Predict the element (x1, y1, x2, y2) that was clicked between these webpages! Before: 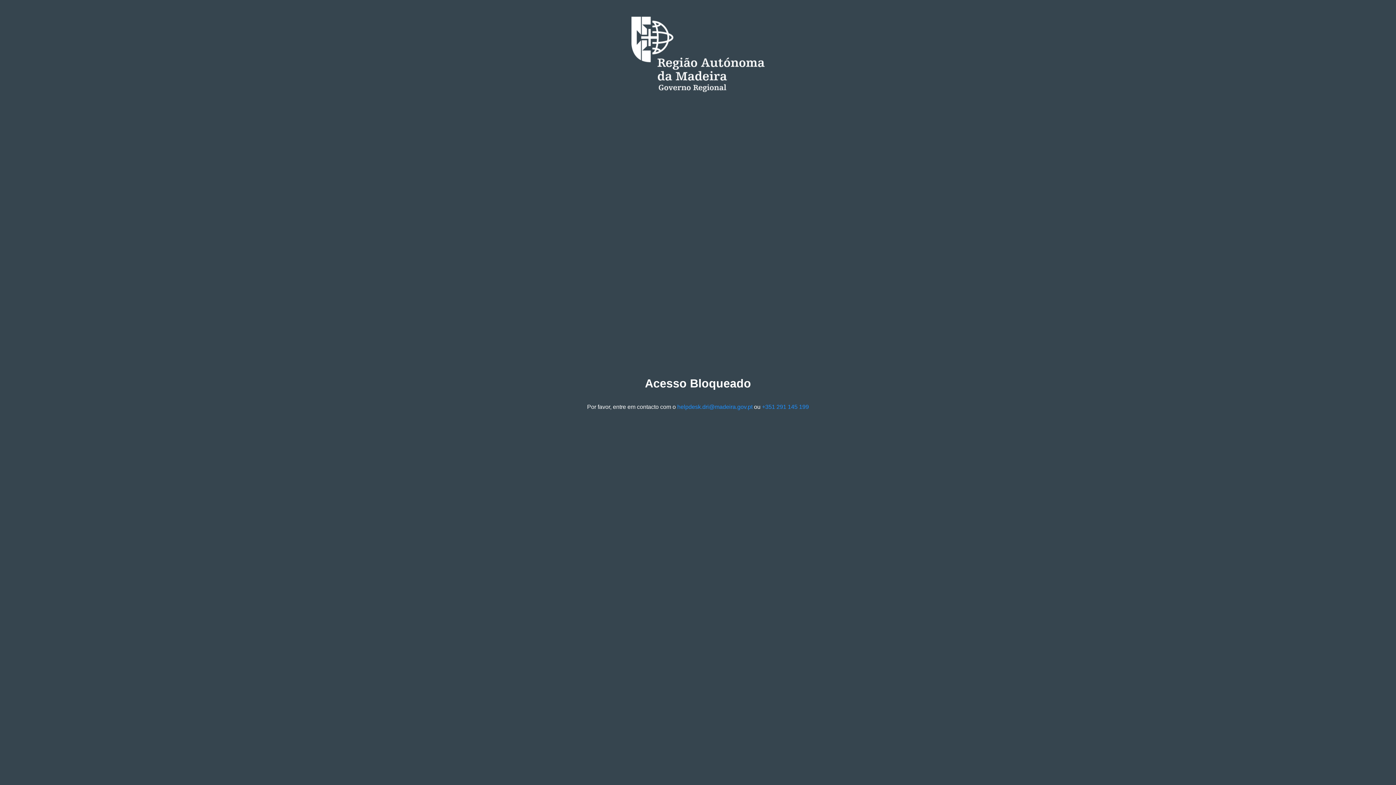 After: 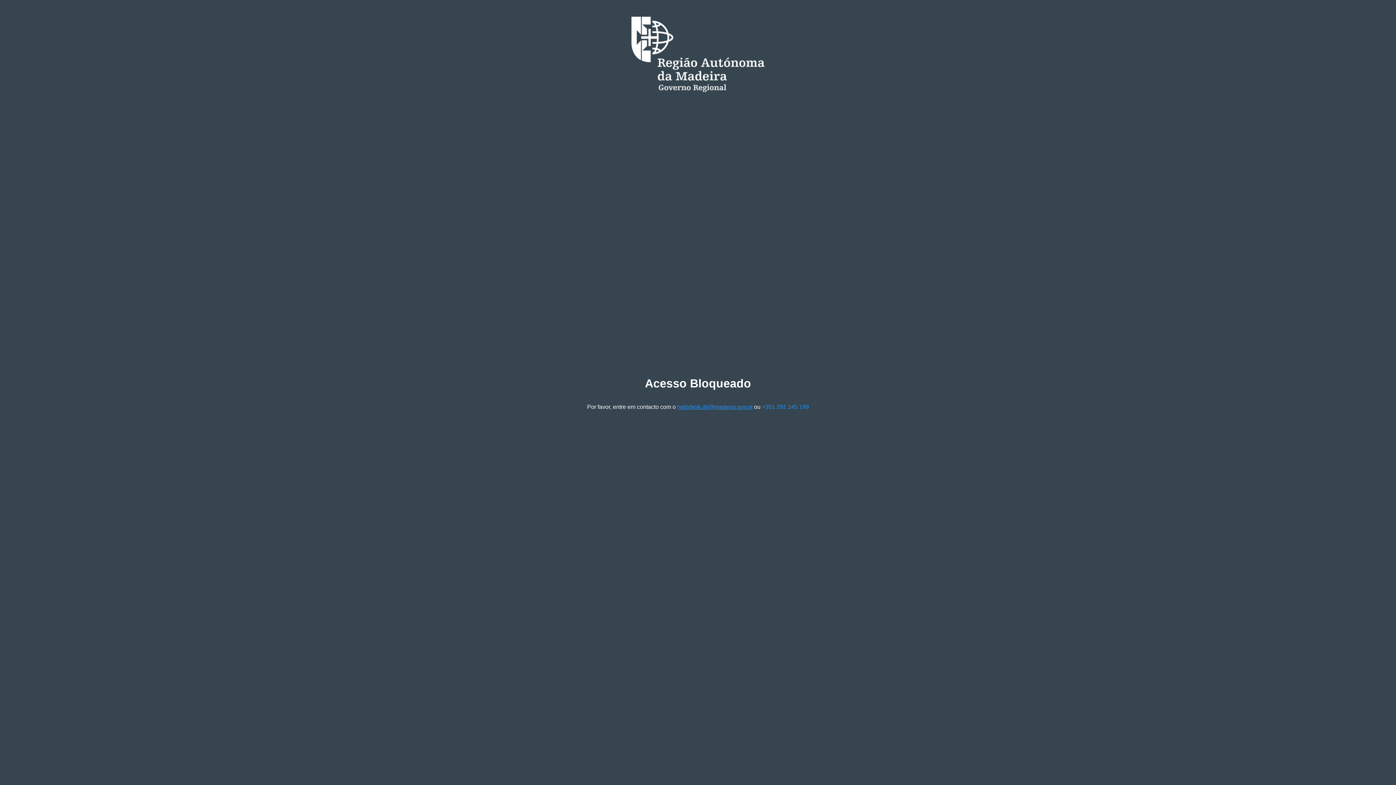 Action: bbox: (677, 403, 752, 410) label: helpdesk.dri@madeira.gov.pt